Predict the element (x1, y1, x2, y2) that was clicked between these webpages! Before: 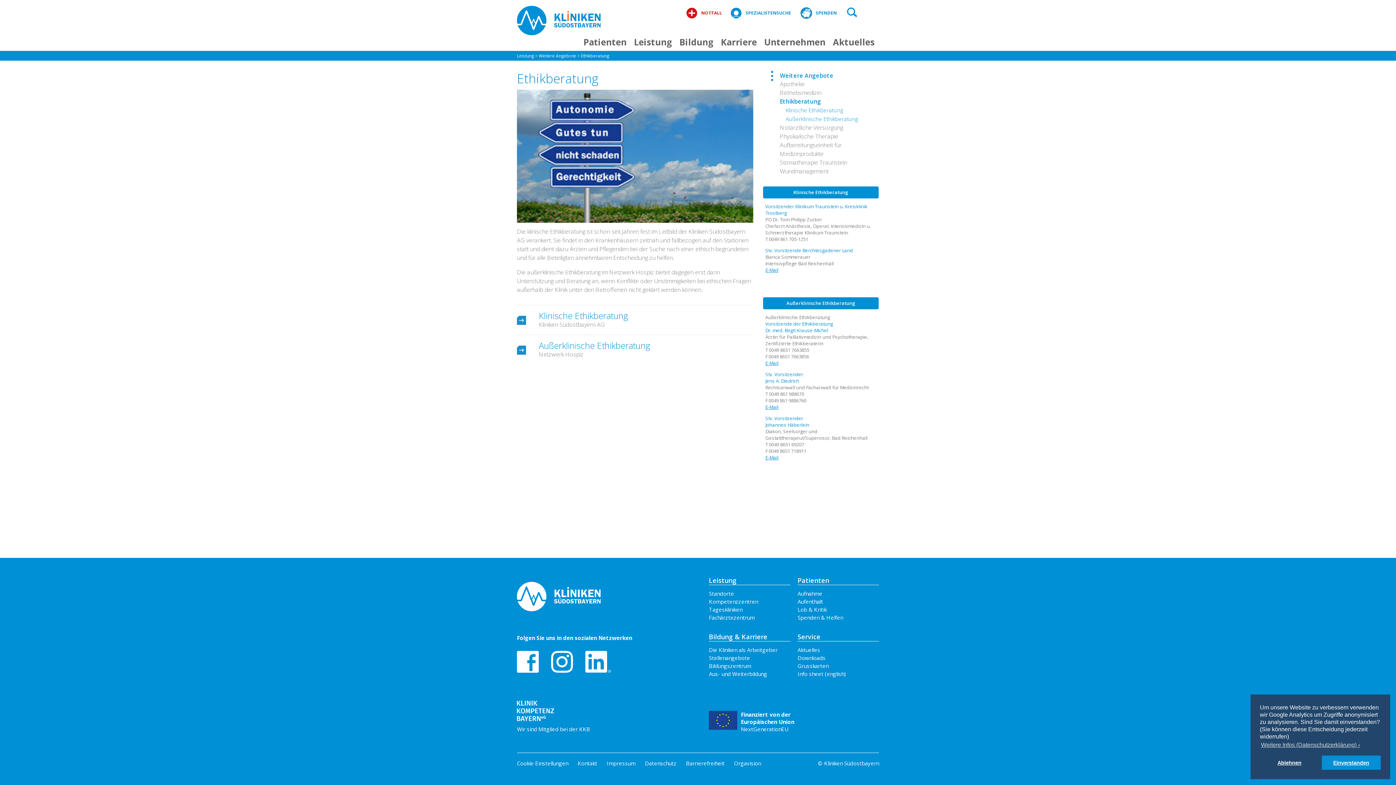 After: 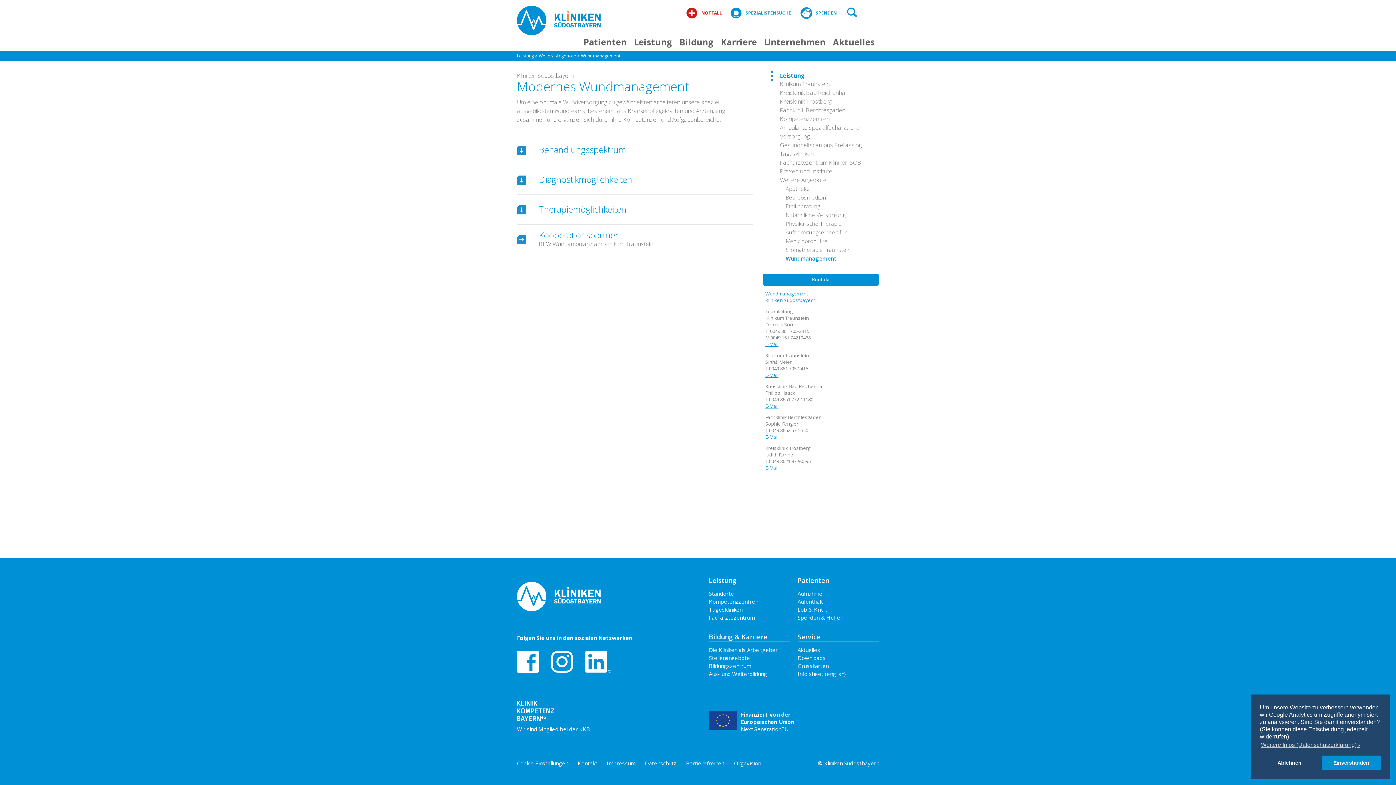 Action: bbox: (780, 167, 828, 175) label: Wundmanagement